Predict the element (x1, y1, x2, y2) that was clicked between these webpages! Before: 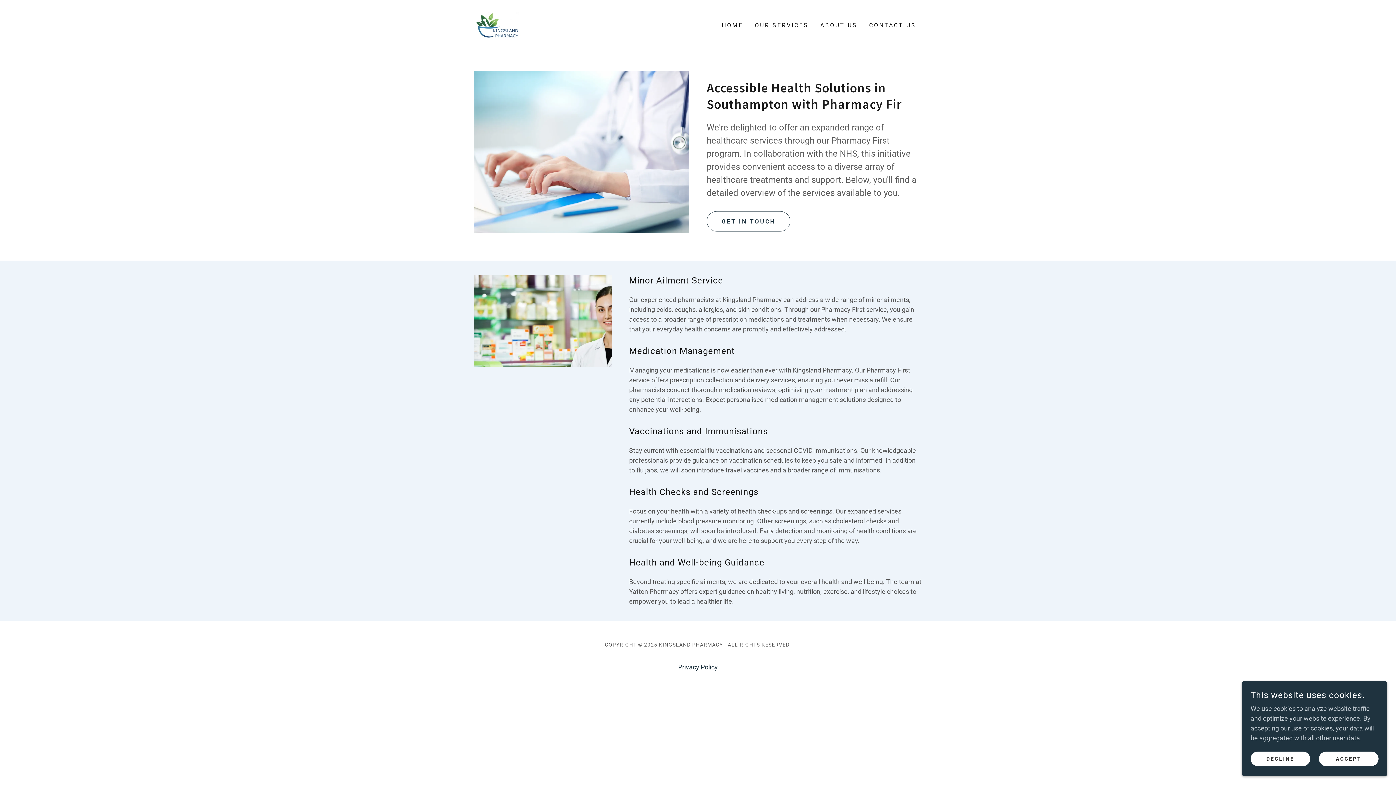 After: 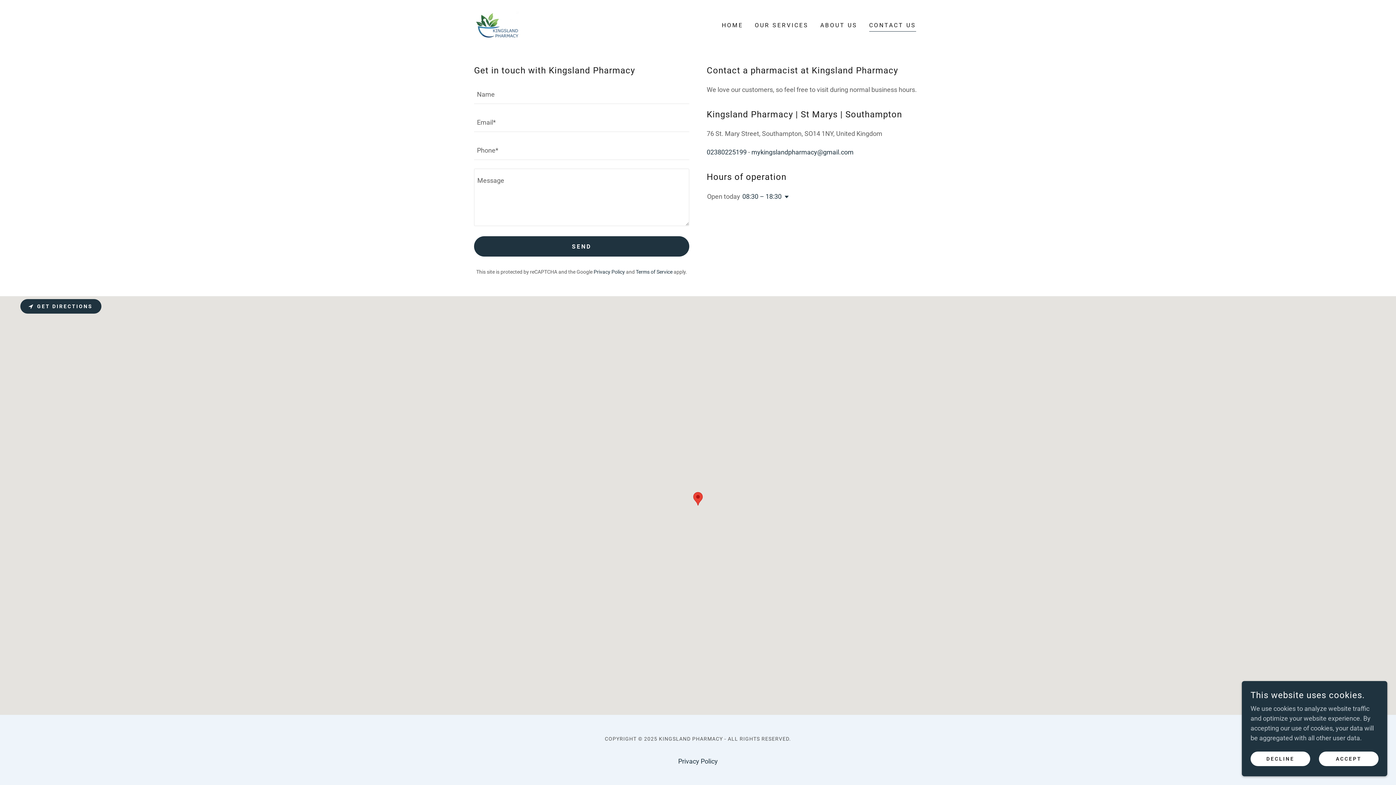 Action: label: GET IN TOUCH bbox: (706, 211, 790, 231)